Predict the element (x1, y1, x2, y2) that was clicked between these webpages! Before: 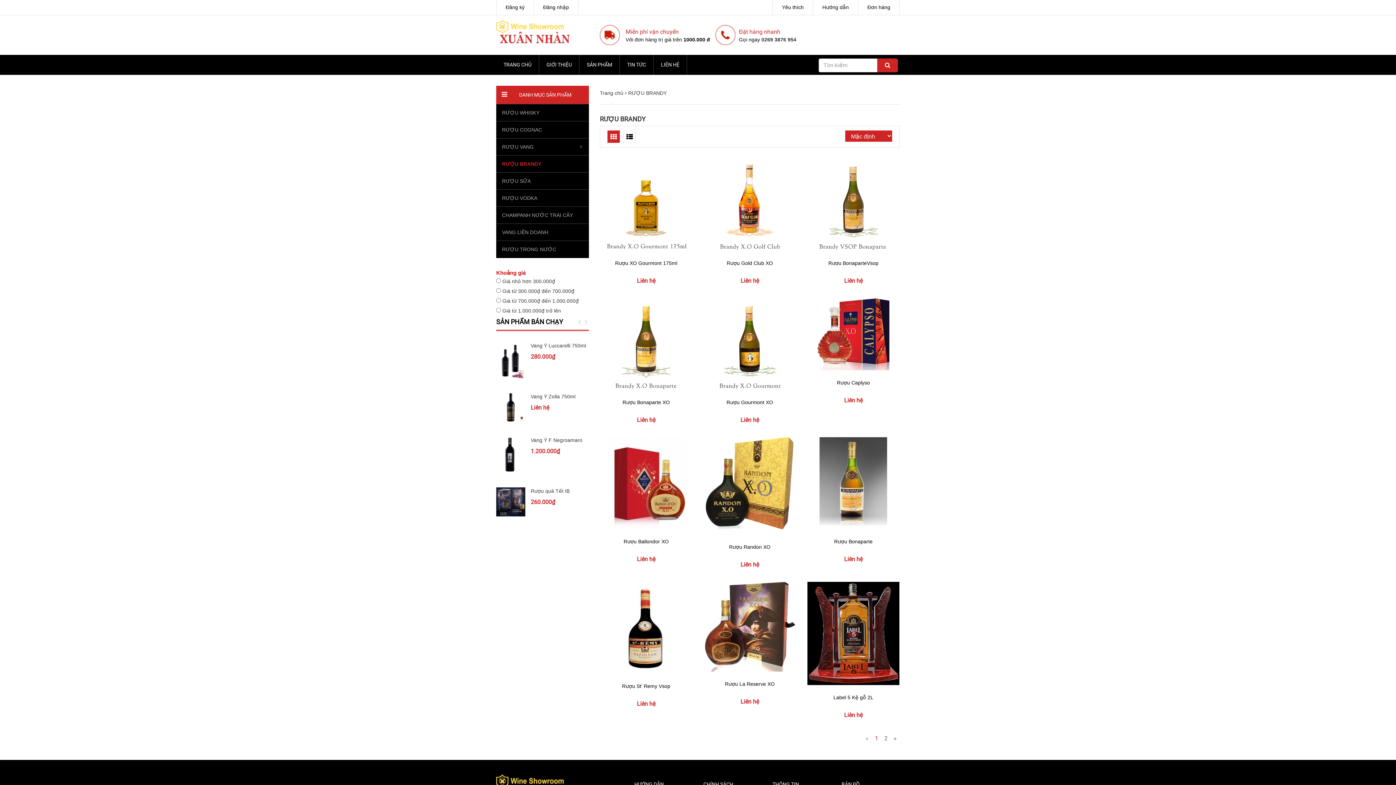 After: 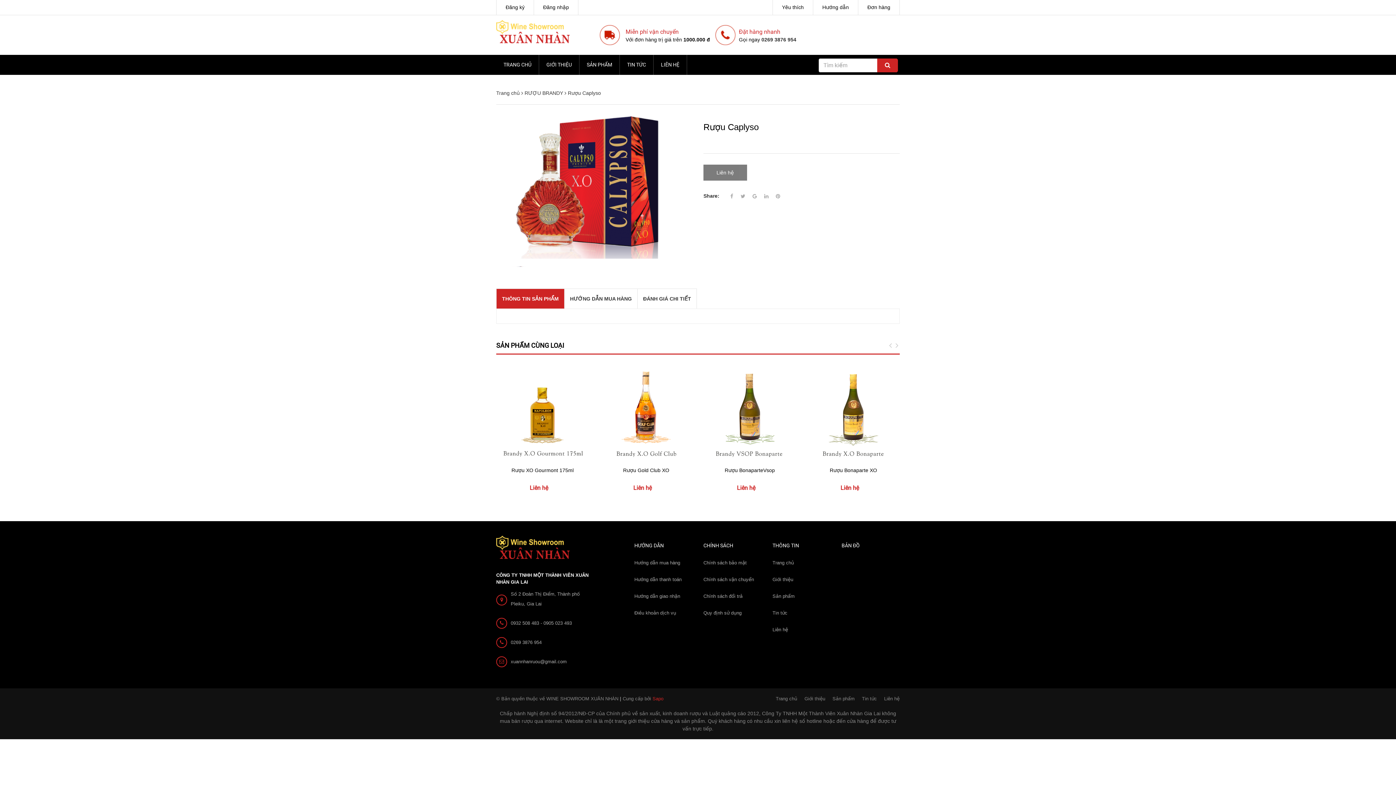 Action: bbox: (837, 380, 870, 385) label: Rượu Caplyso